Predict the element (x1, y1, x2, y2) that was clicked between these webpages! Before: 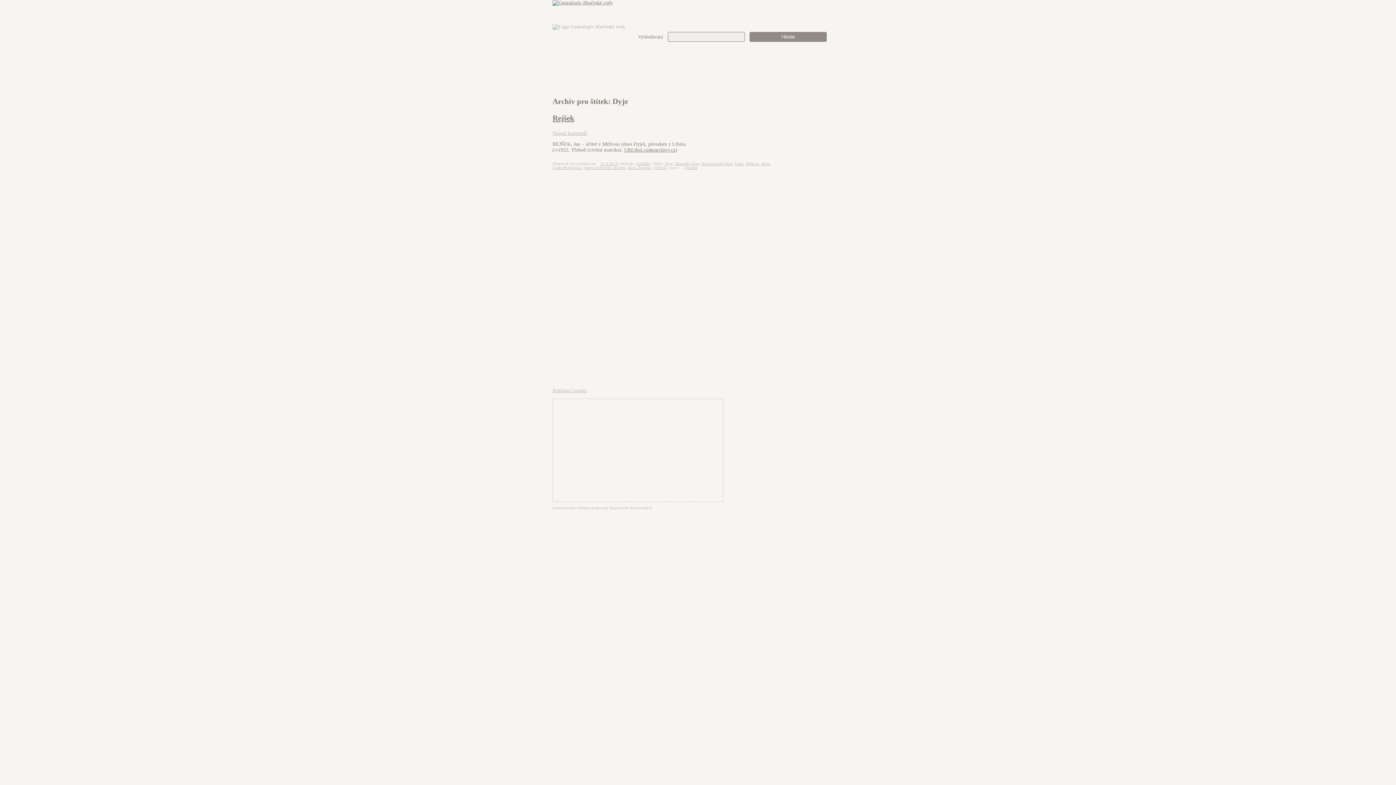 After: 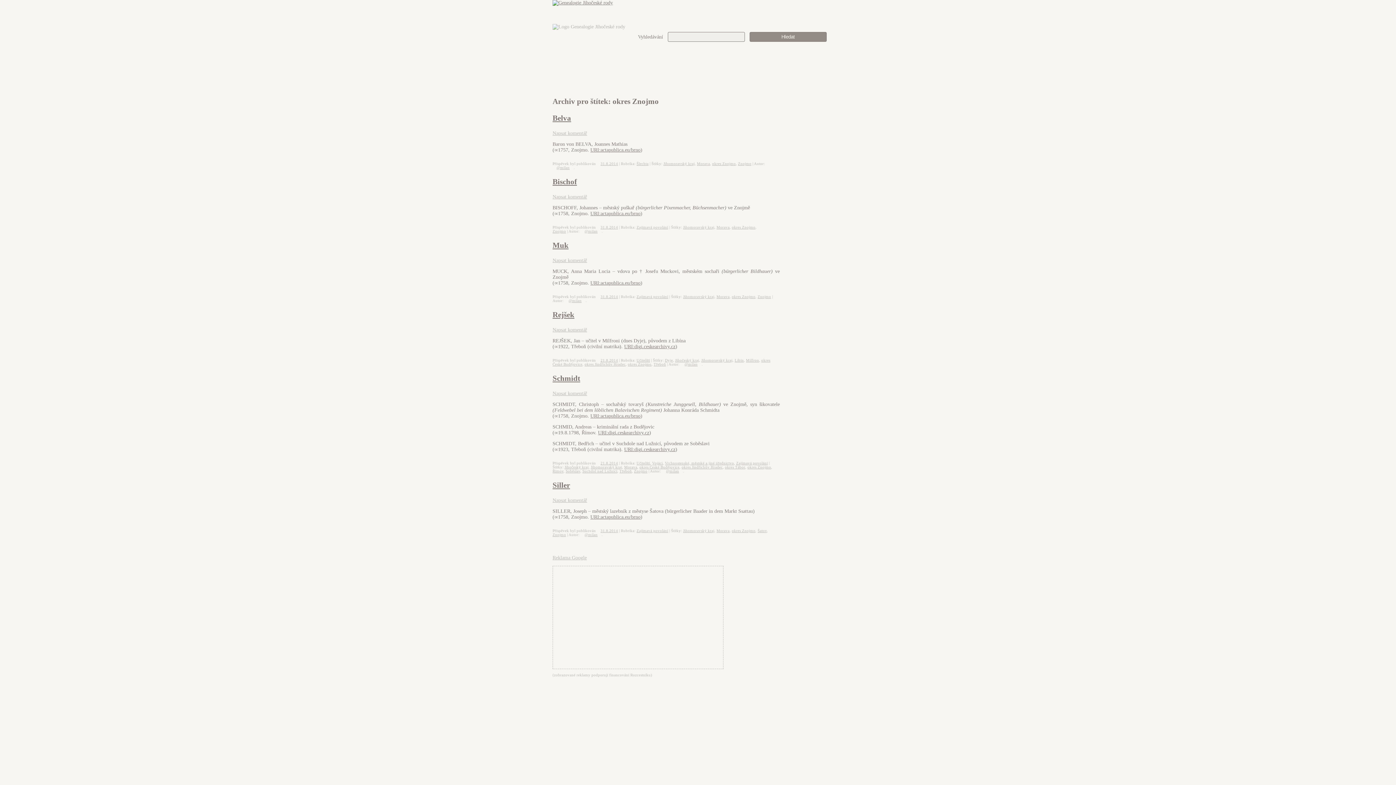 Action: label: okres Znojmo bbox: (628, 165, 651, 169)